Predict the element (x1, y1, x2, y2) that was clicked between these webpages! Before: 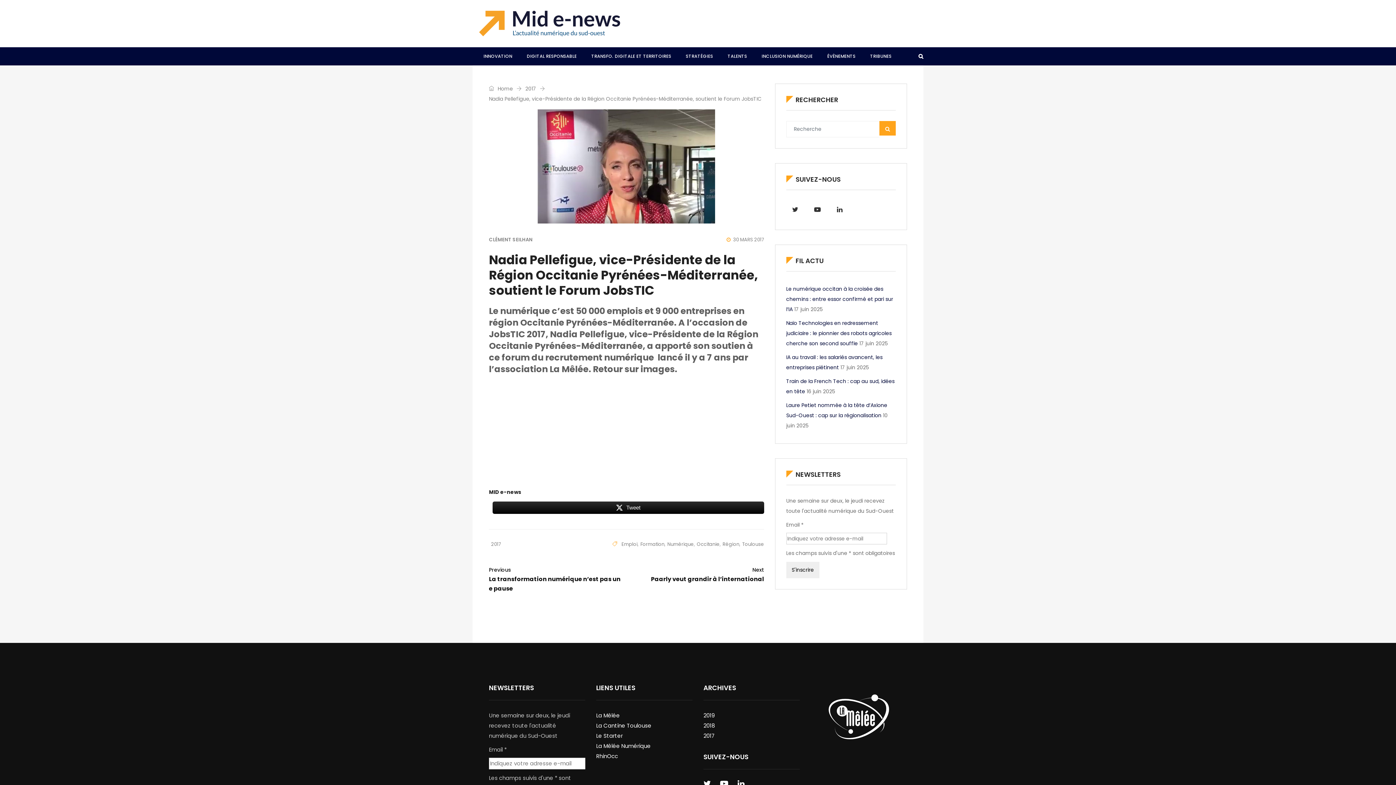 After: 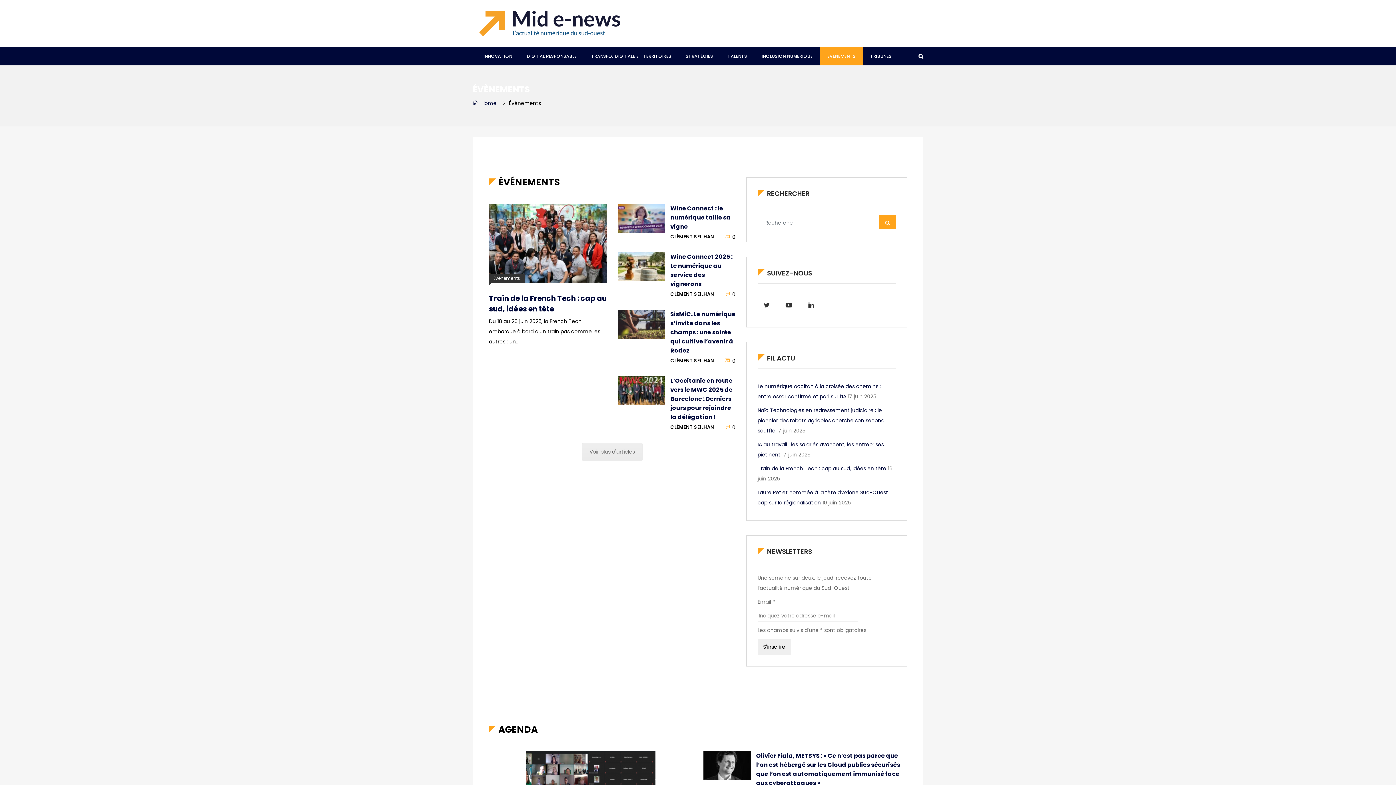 Action: bbox: (820, 47, 863, 65) label: ÉVÈNEMENTS